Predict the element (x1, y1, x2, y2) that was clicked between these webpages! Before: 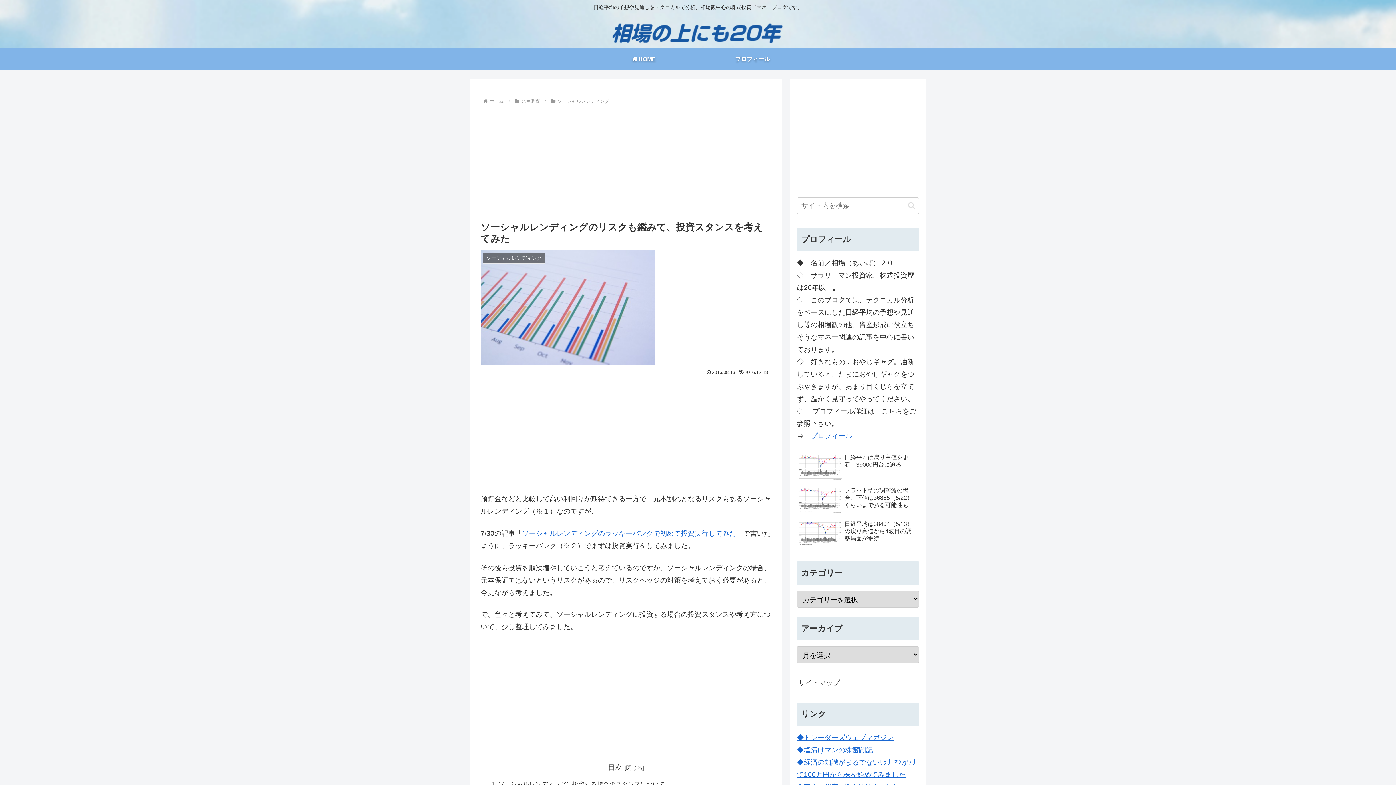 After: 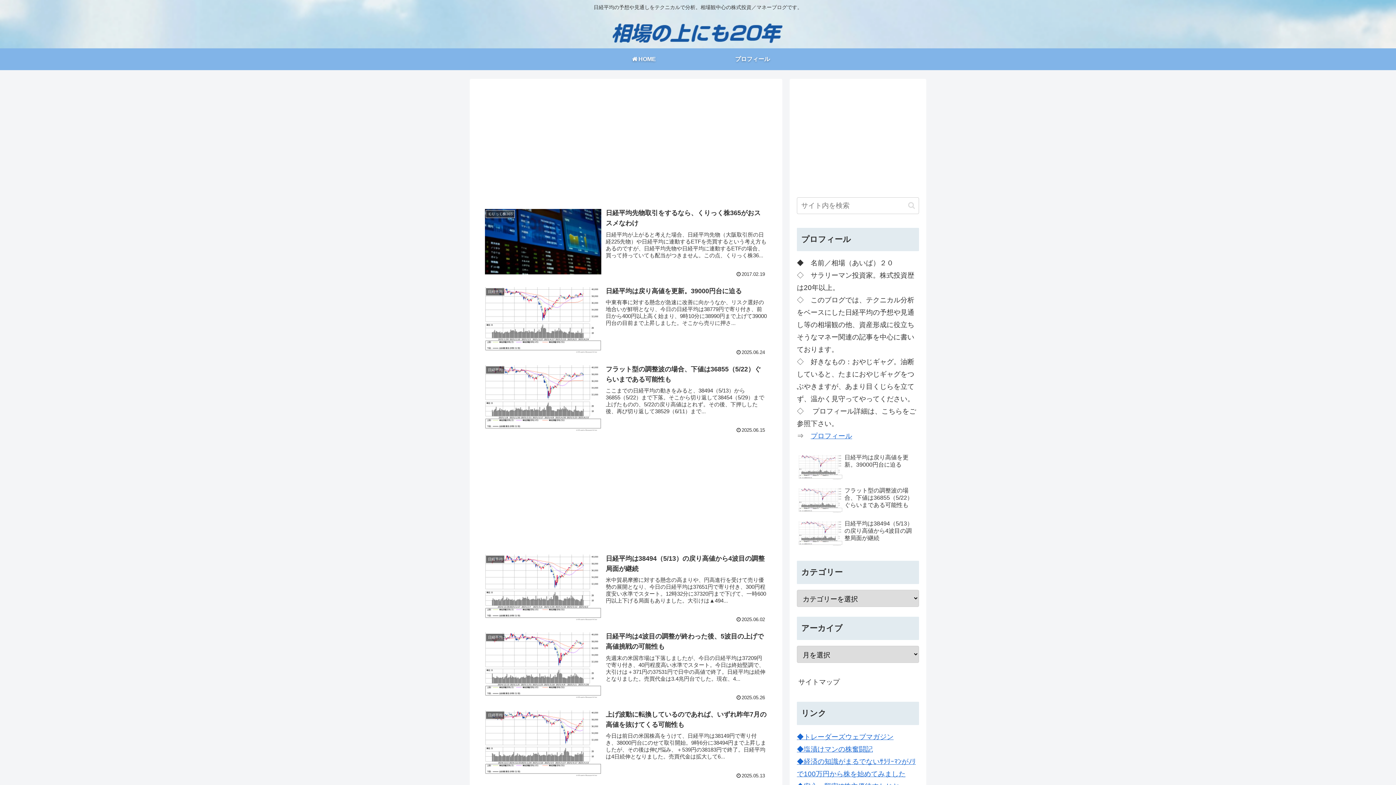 Action: bbox: (488, 98, 505, 103) label: ホーム